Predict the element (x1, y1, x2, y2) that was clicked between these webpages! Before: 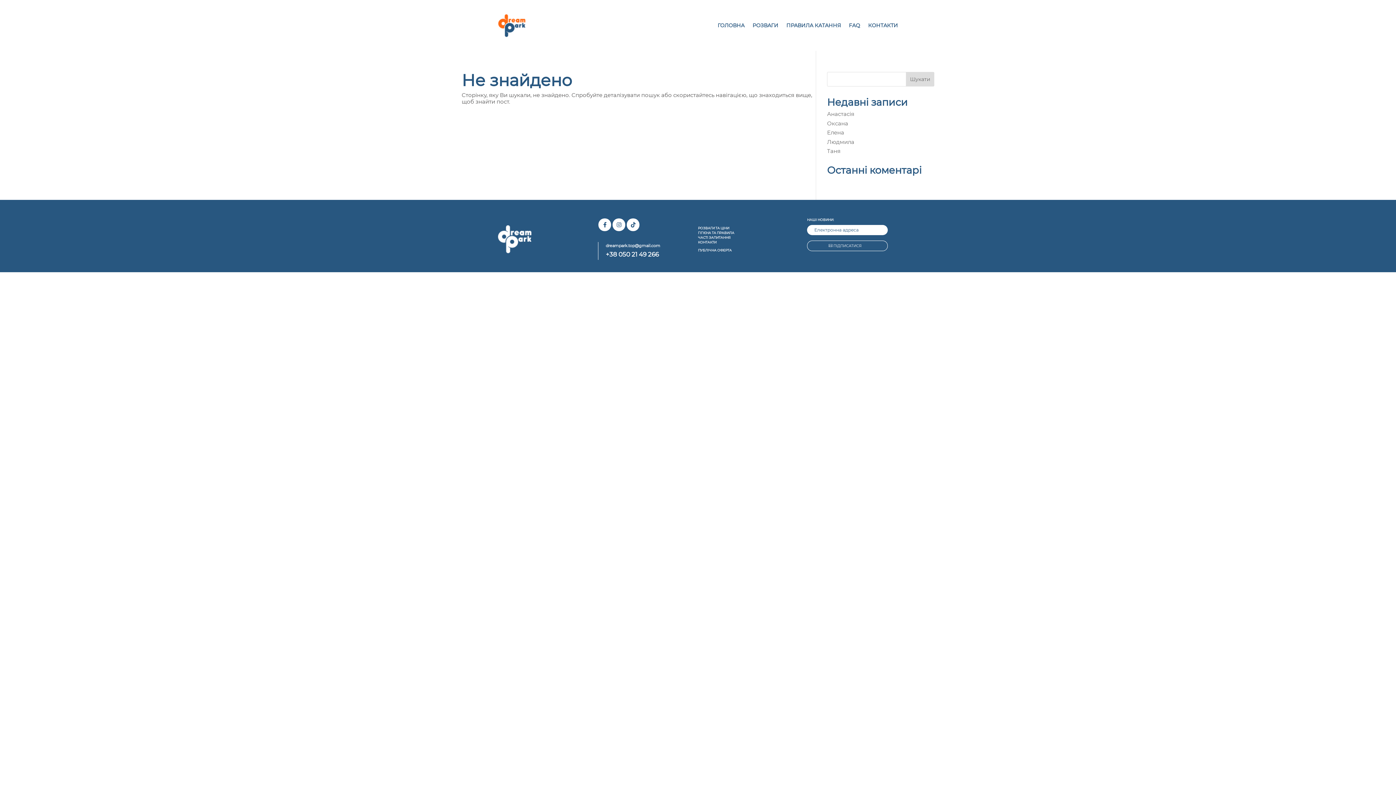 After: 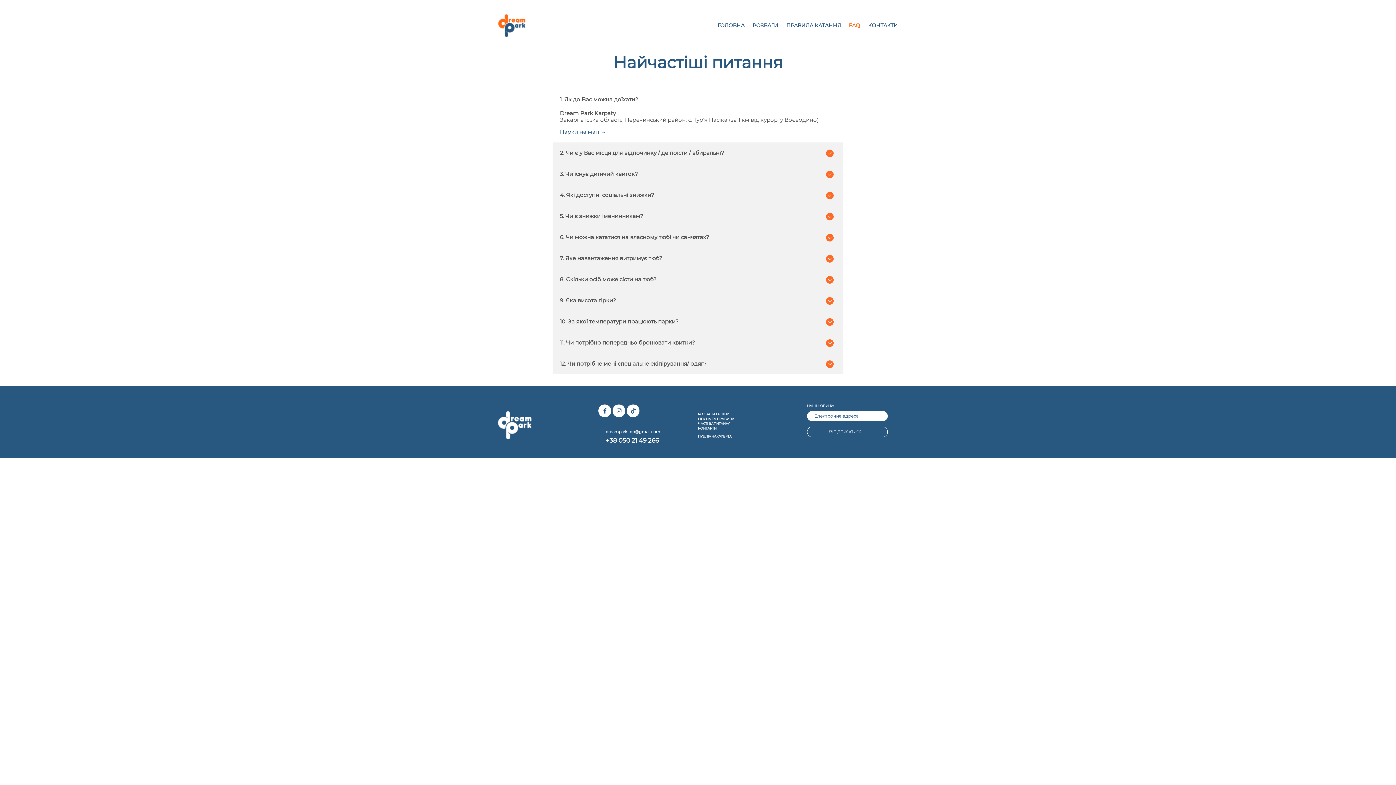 Action: label: FAQ bbox: (849, 11, 860, 39)